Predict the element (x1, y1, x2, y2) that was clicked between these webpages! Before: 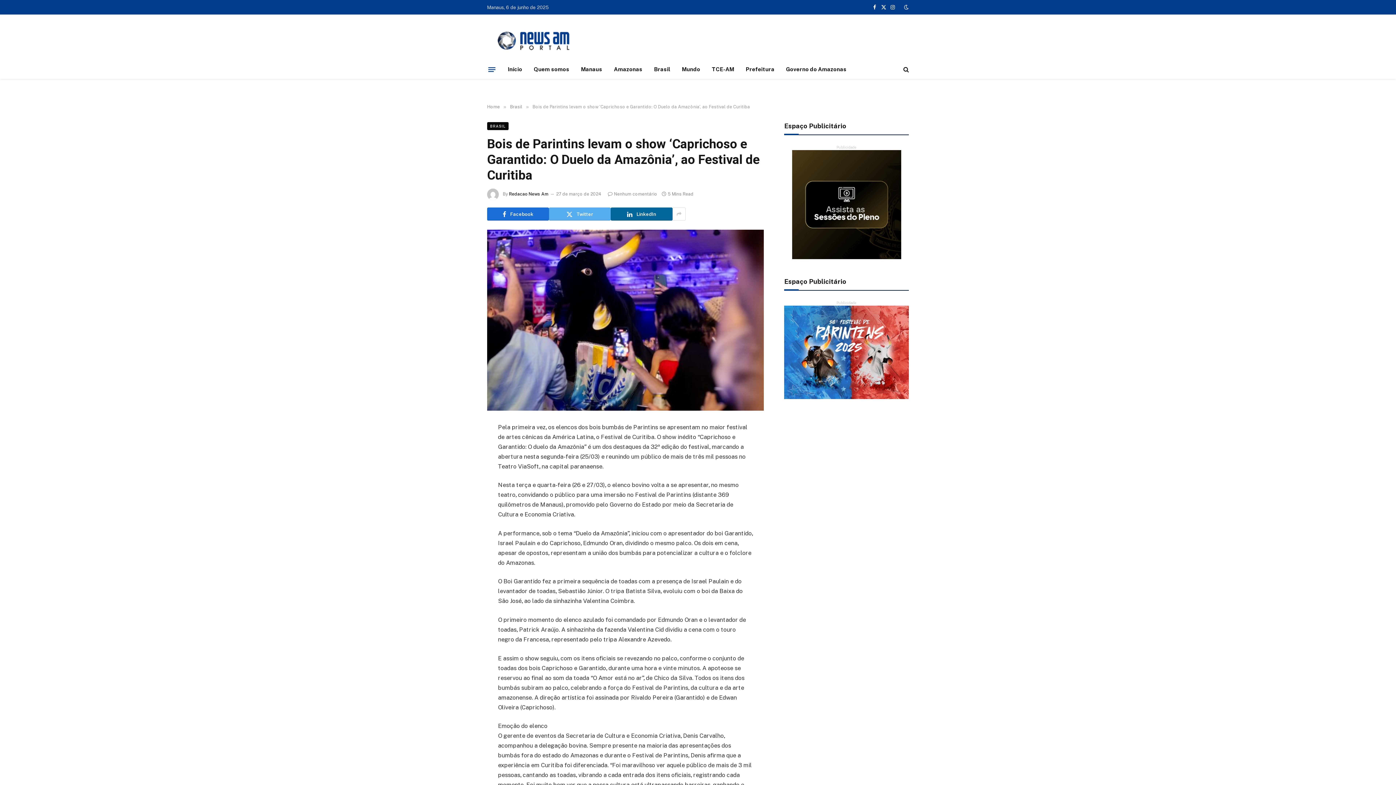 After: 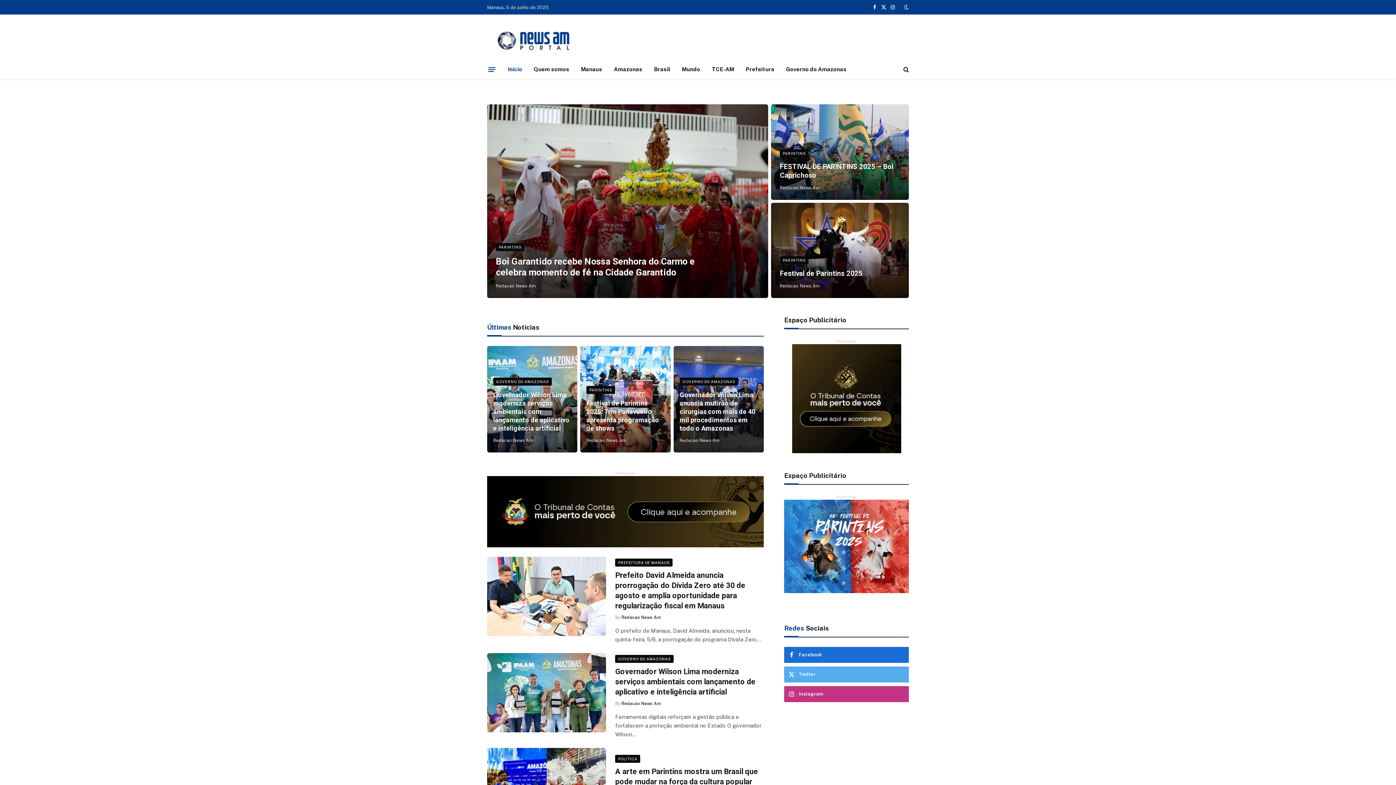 Action: bbox: (487, 104, 500, 109) label: Home